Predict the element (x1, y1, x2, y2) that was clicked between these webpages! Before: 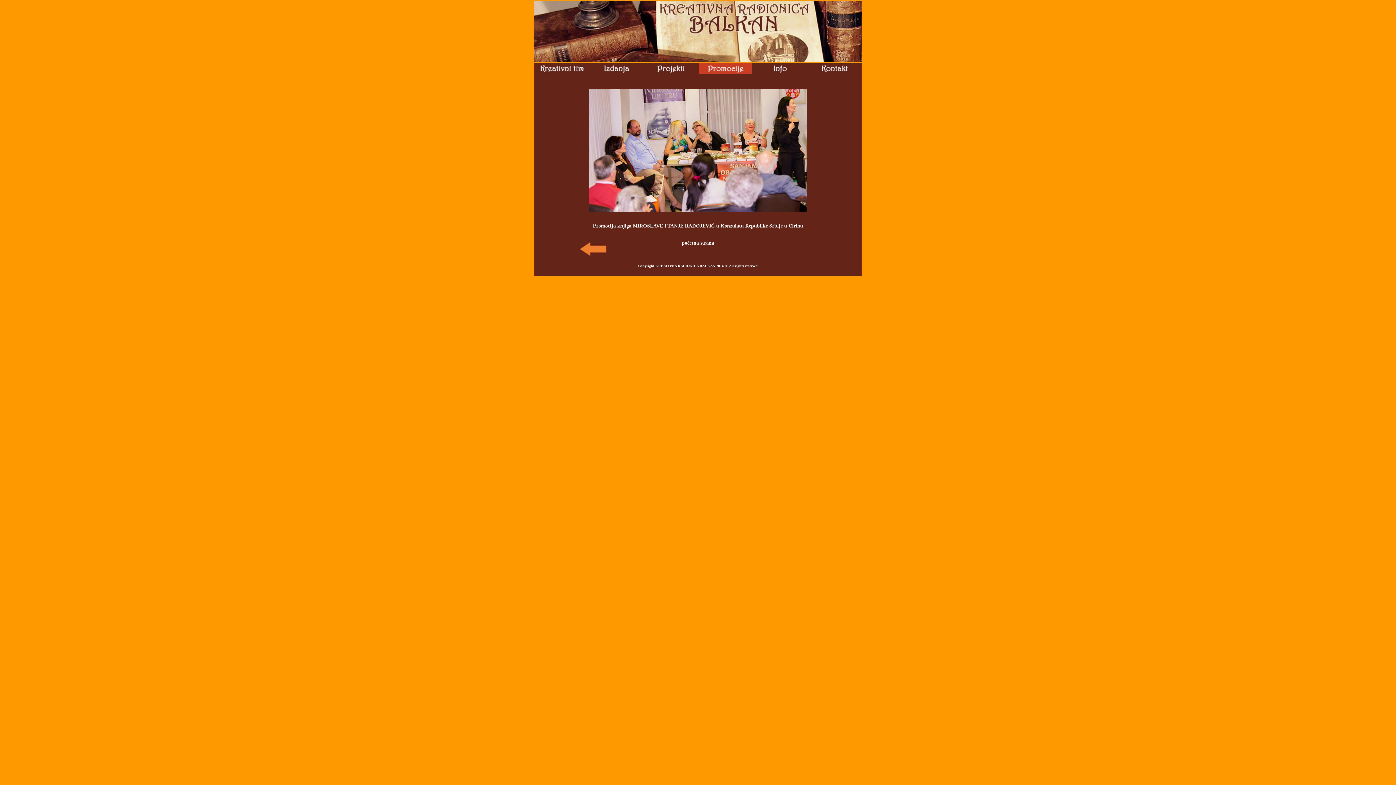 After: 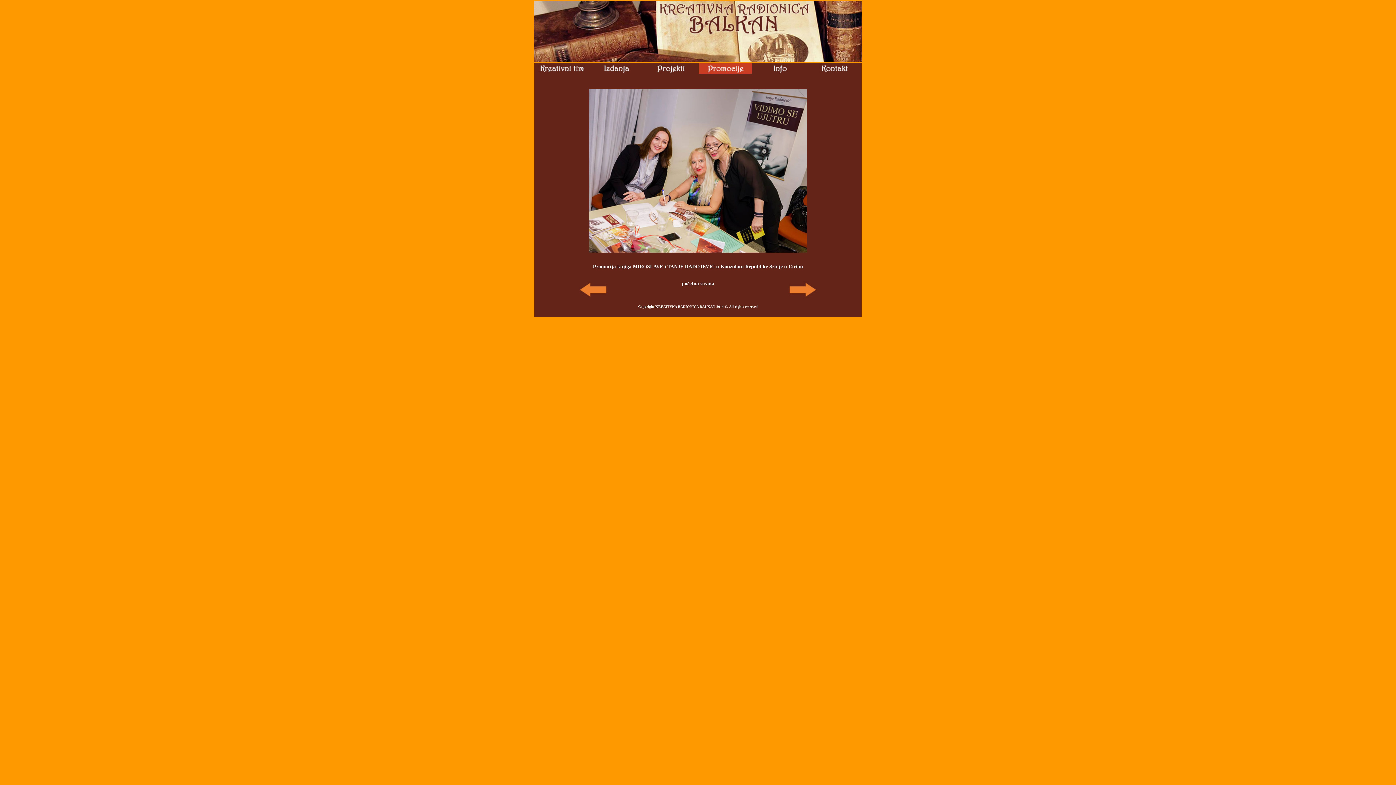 Action: bbox: (578, 253, 607, 258)